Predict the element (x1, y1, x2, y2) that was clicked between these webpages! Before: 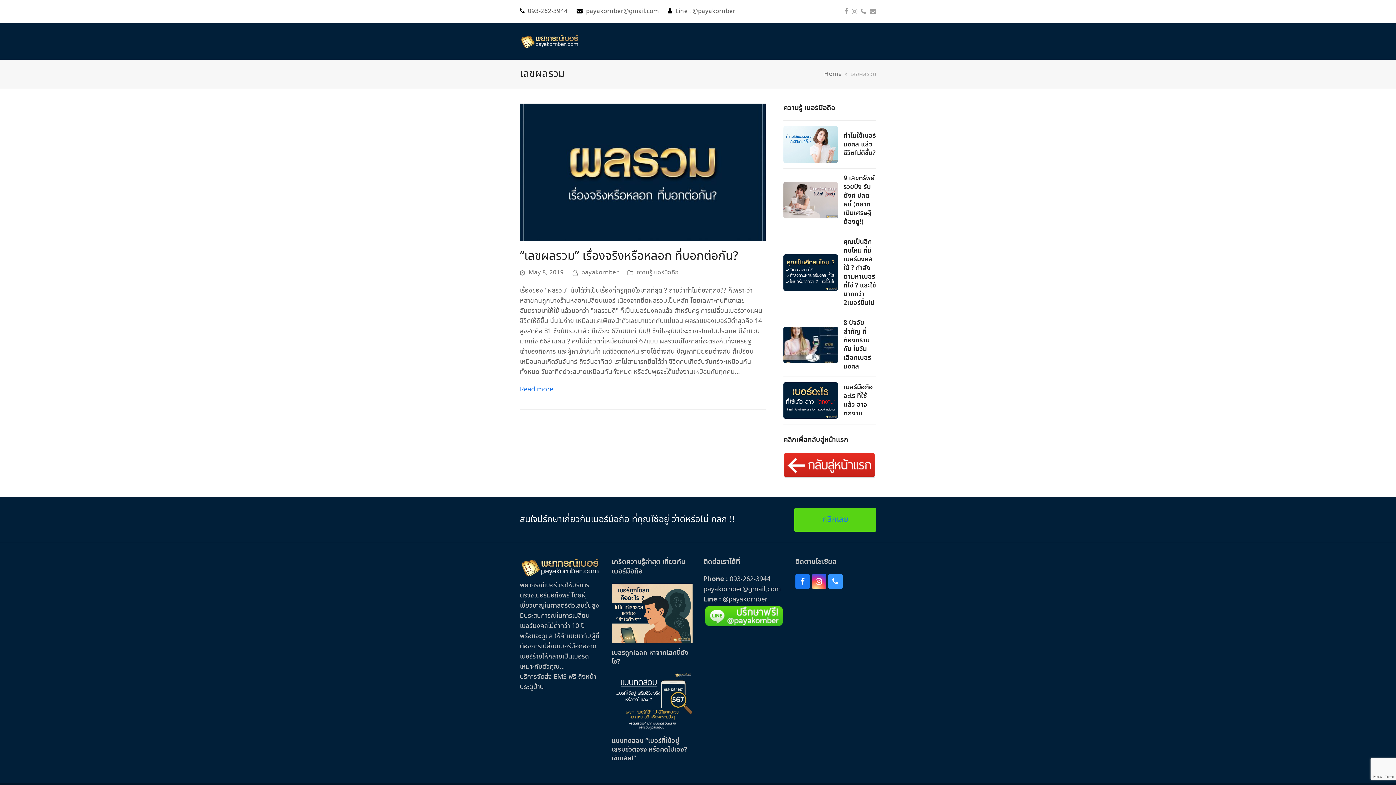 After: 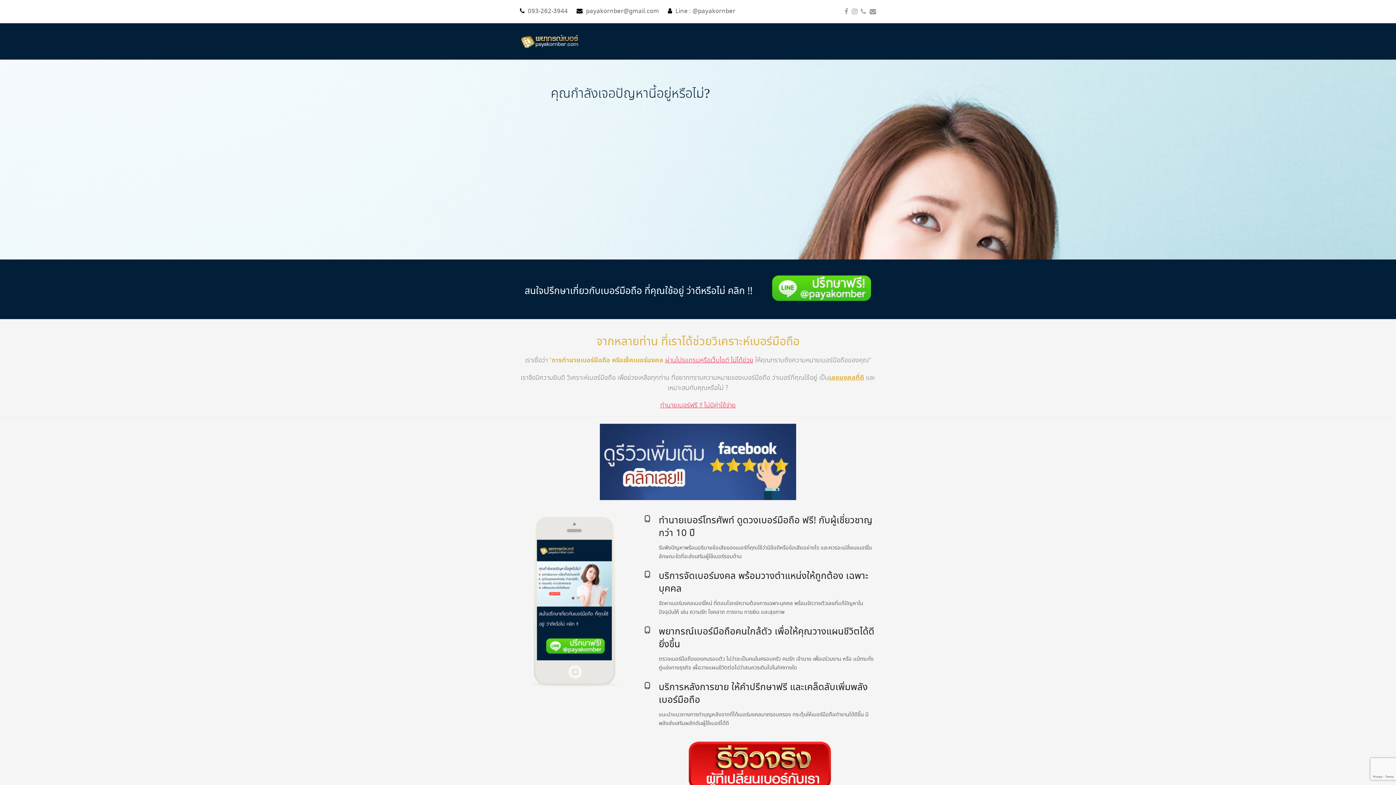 Action: bbox: (783, 472, 876, 482)